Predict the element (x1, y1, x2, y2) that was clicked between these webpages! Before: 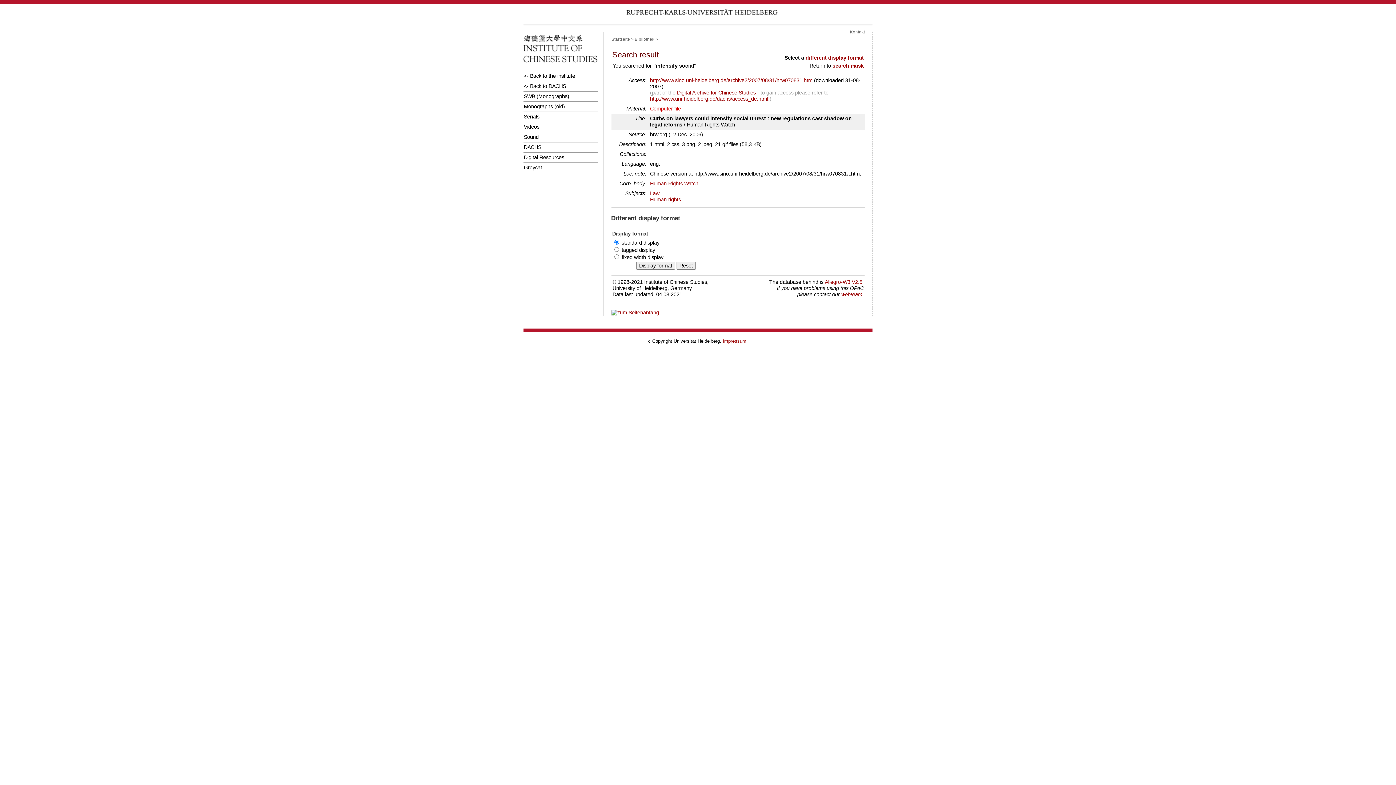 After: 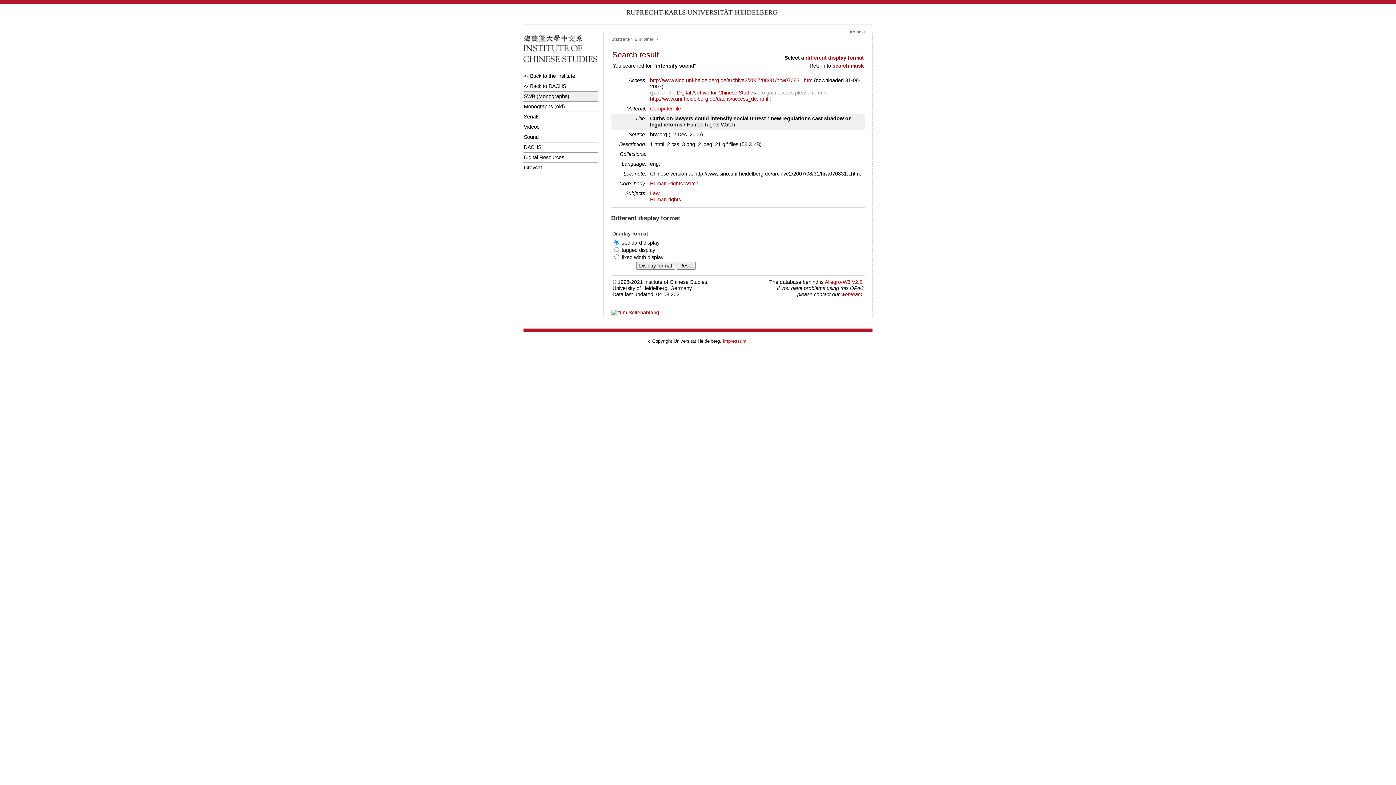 Action: bbox: (523, 91, 598, 101) label: SWB (Monographs)